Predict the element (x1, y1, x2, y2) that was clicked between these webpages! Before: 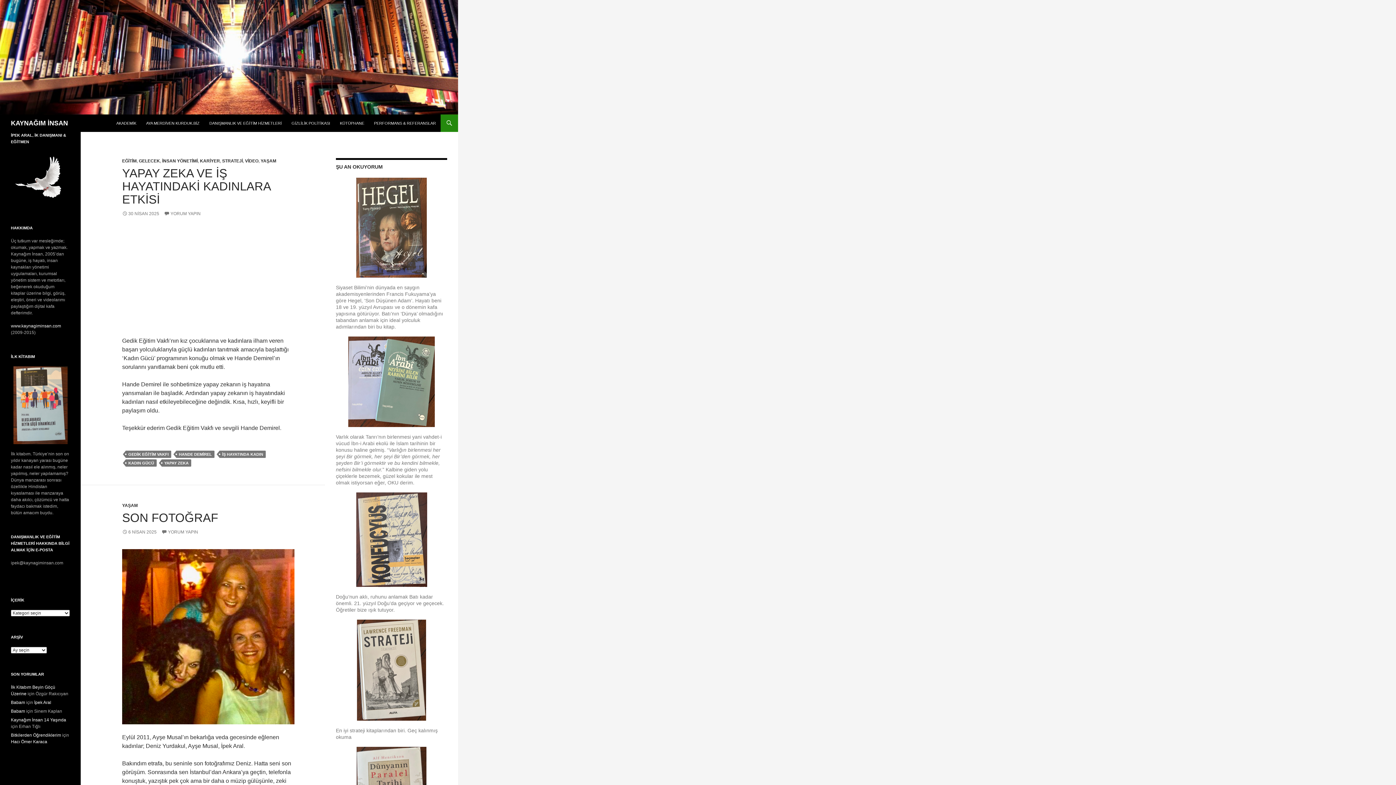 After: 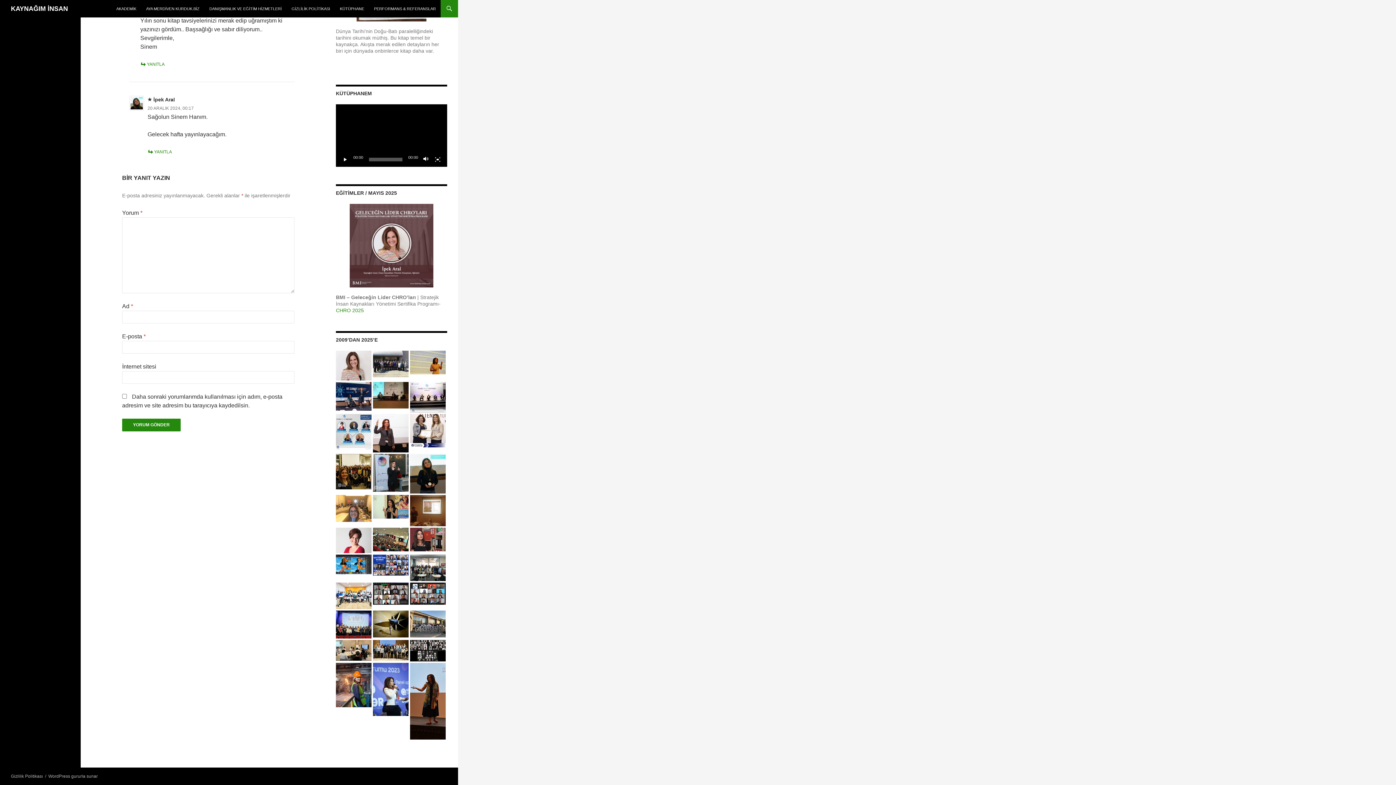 Action: label: Babam bbox: (10, 700, 25, 705)